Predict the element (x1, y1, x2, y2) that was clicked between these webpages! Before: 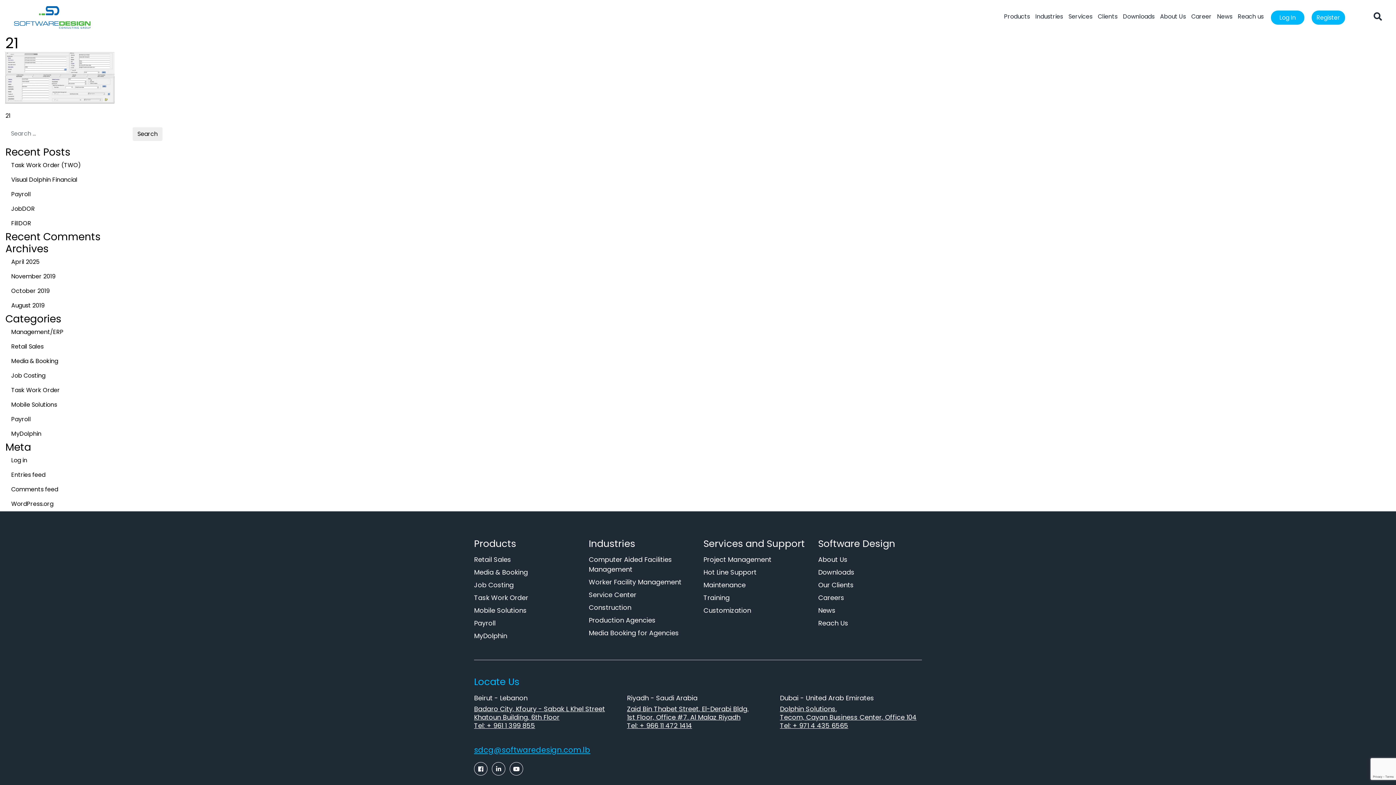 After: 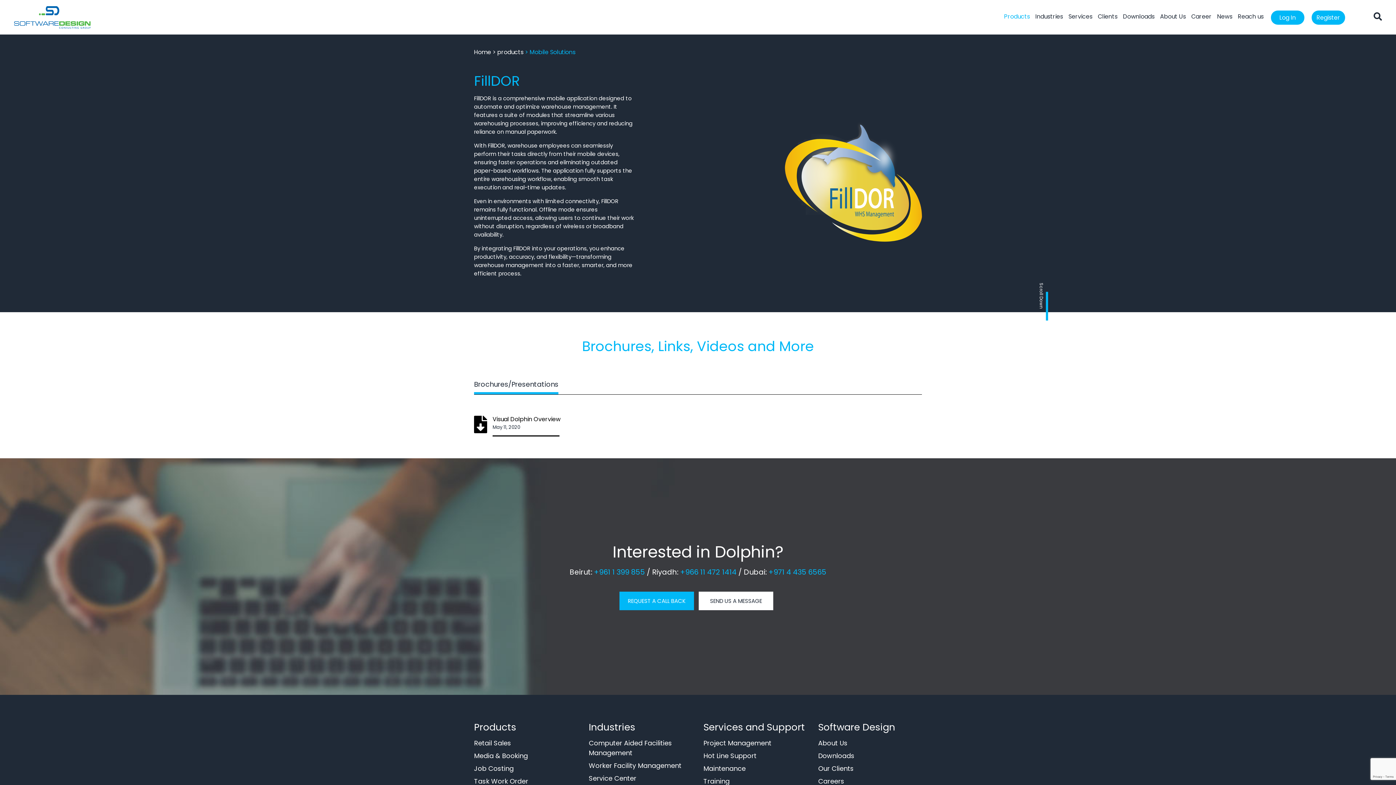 Action: bbox: (5, 216, 459, 230) label: FillDOR